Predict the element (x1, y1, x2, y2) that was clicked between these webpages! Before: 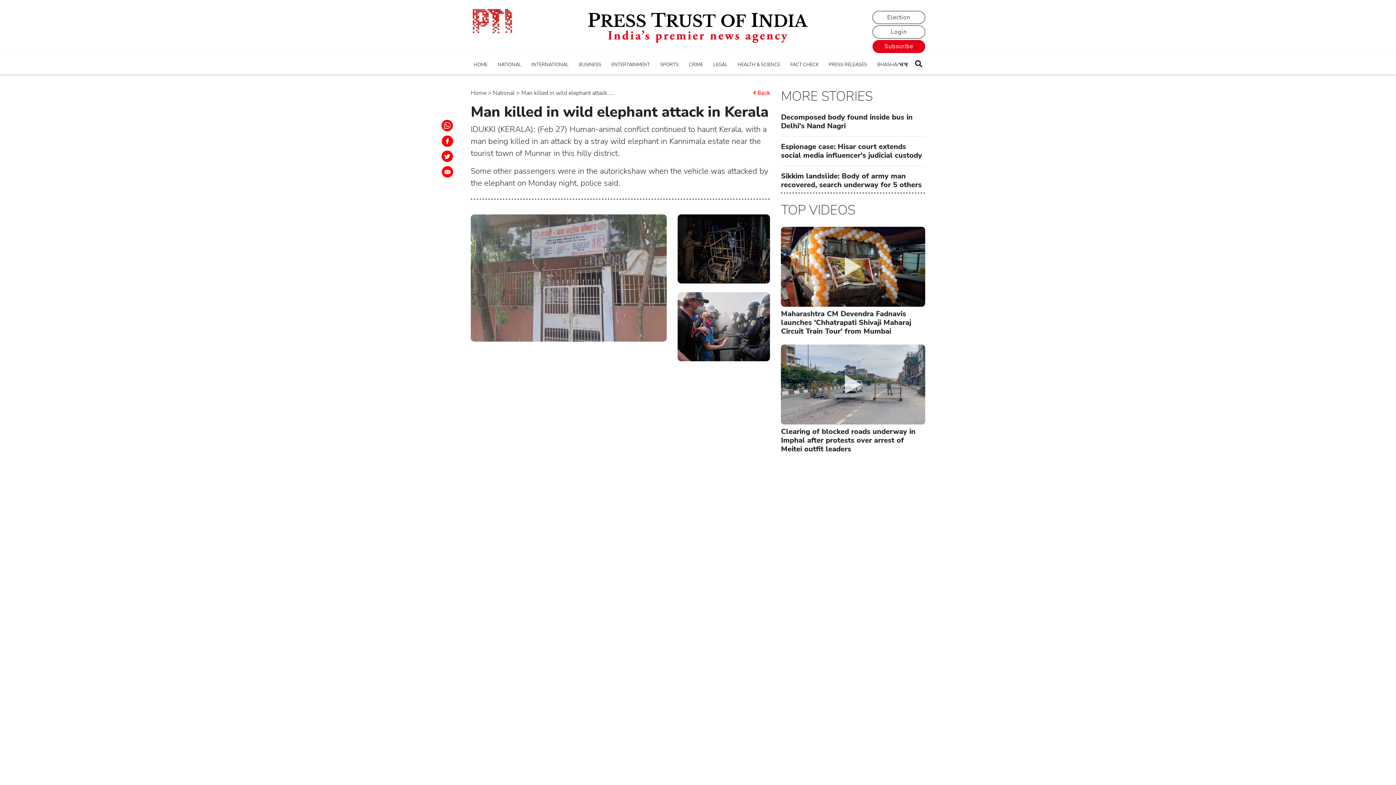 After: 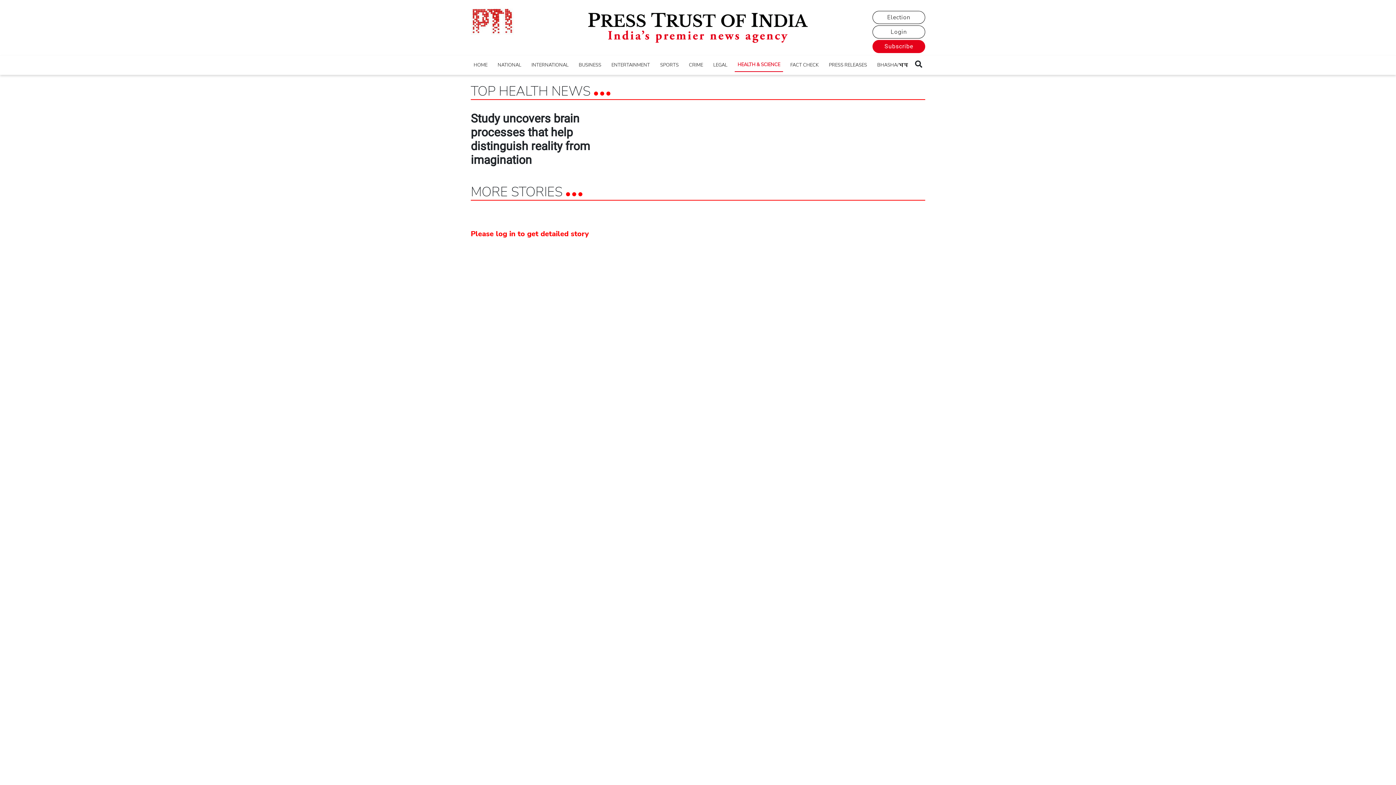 Action: label: HEALTH & SCIENCE bbox: (734, 58, 783, 71)